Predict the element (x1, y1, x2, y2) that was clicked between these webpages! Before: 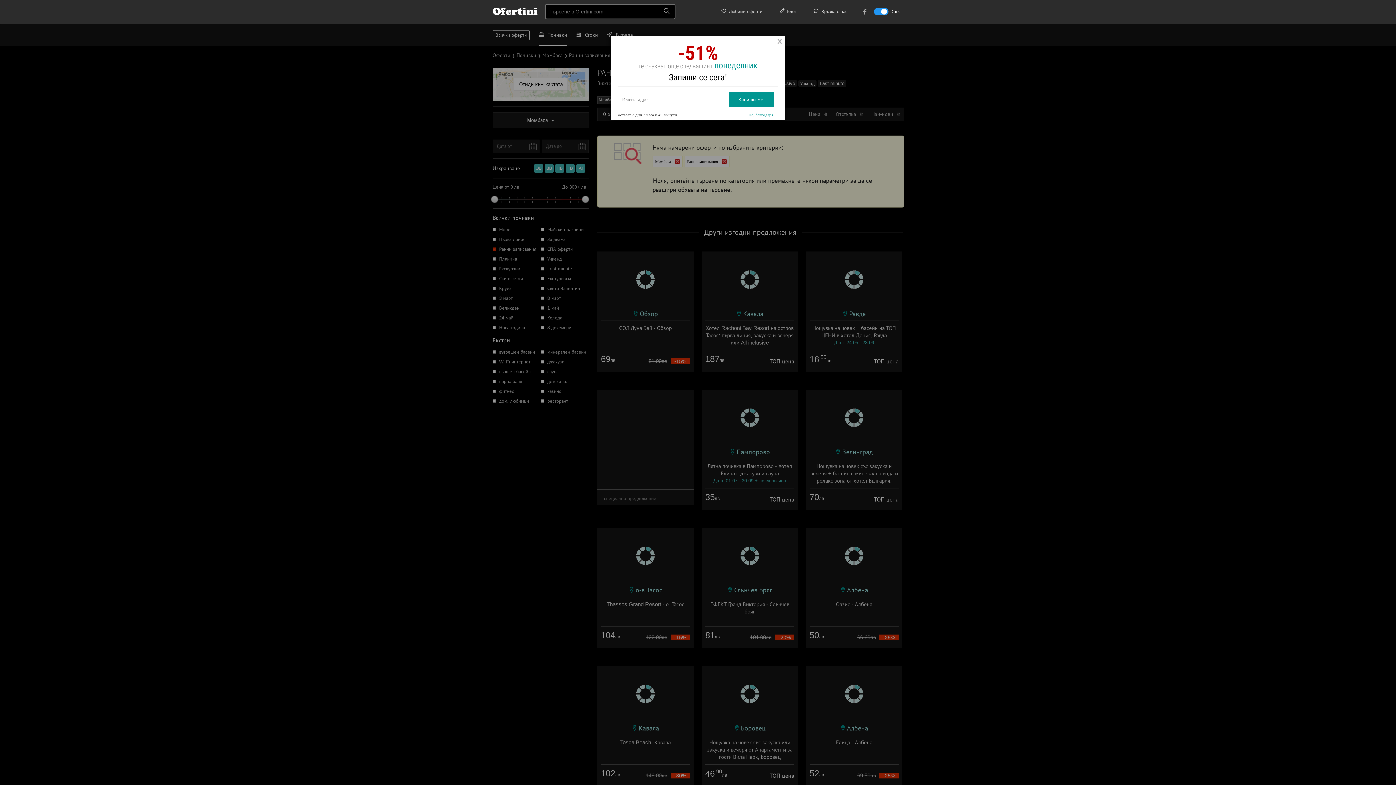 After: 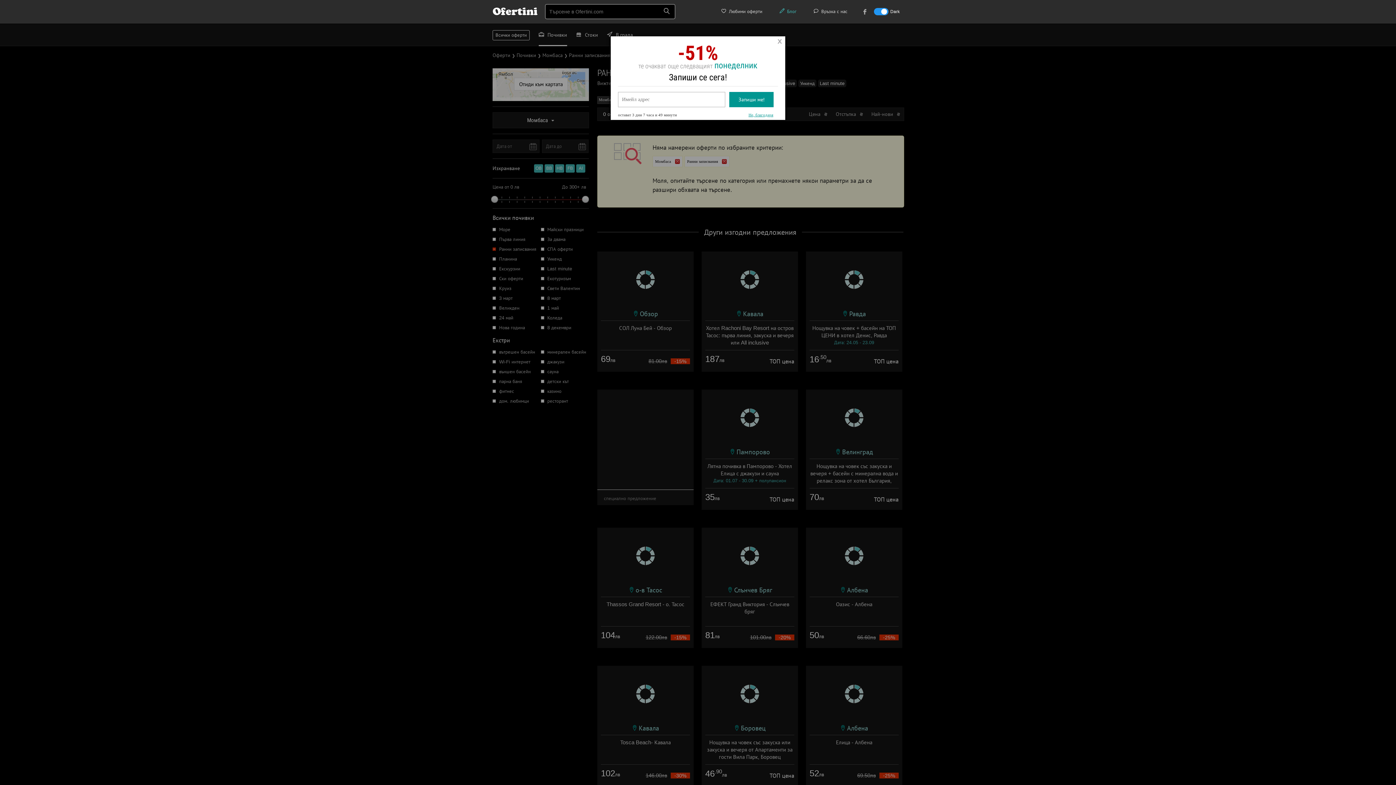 Action: label:  Блог bbox: (771, 7, 804, 16)